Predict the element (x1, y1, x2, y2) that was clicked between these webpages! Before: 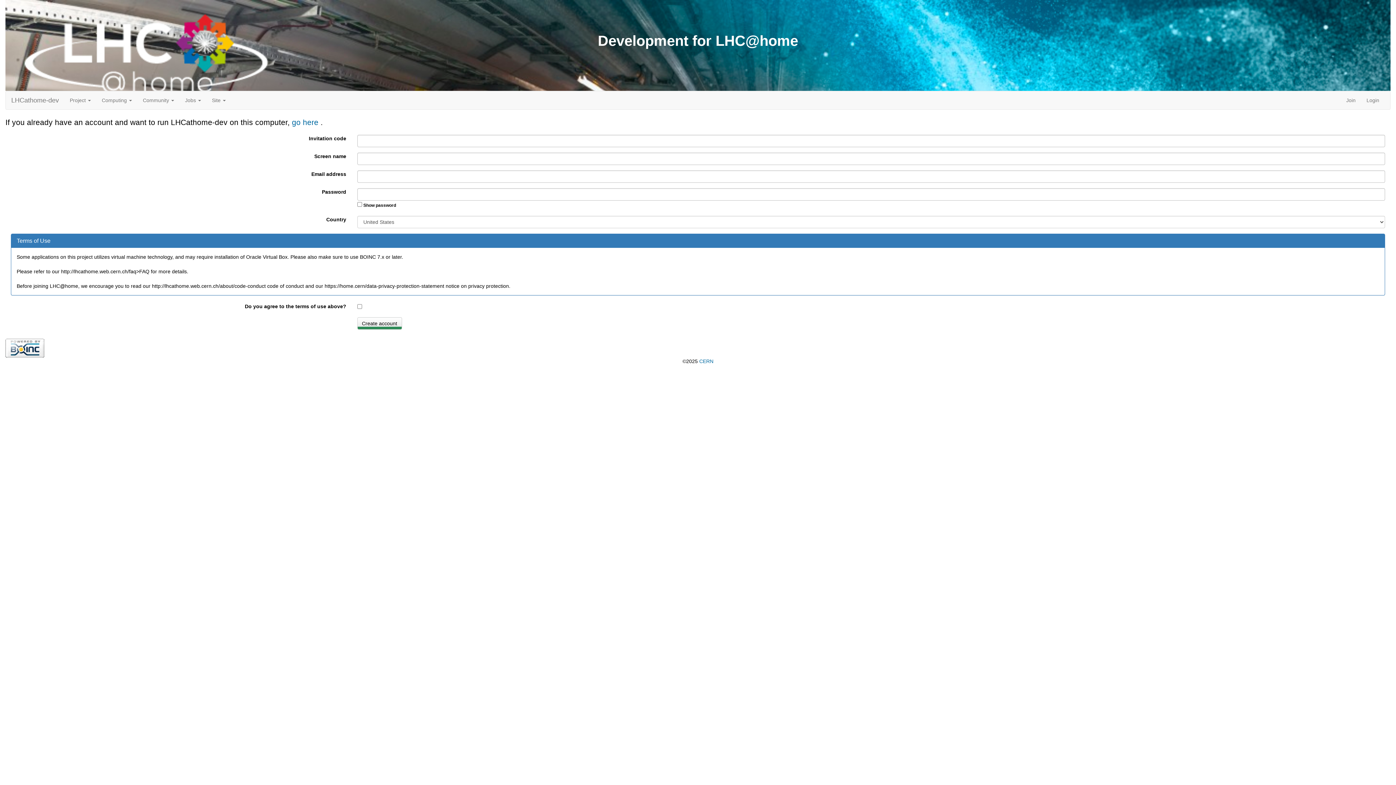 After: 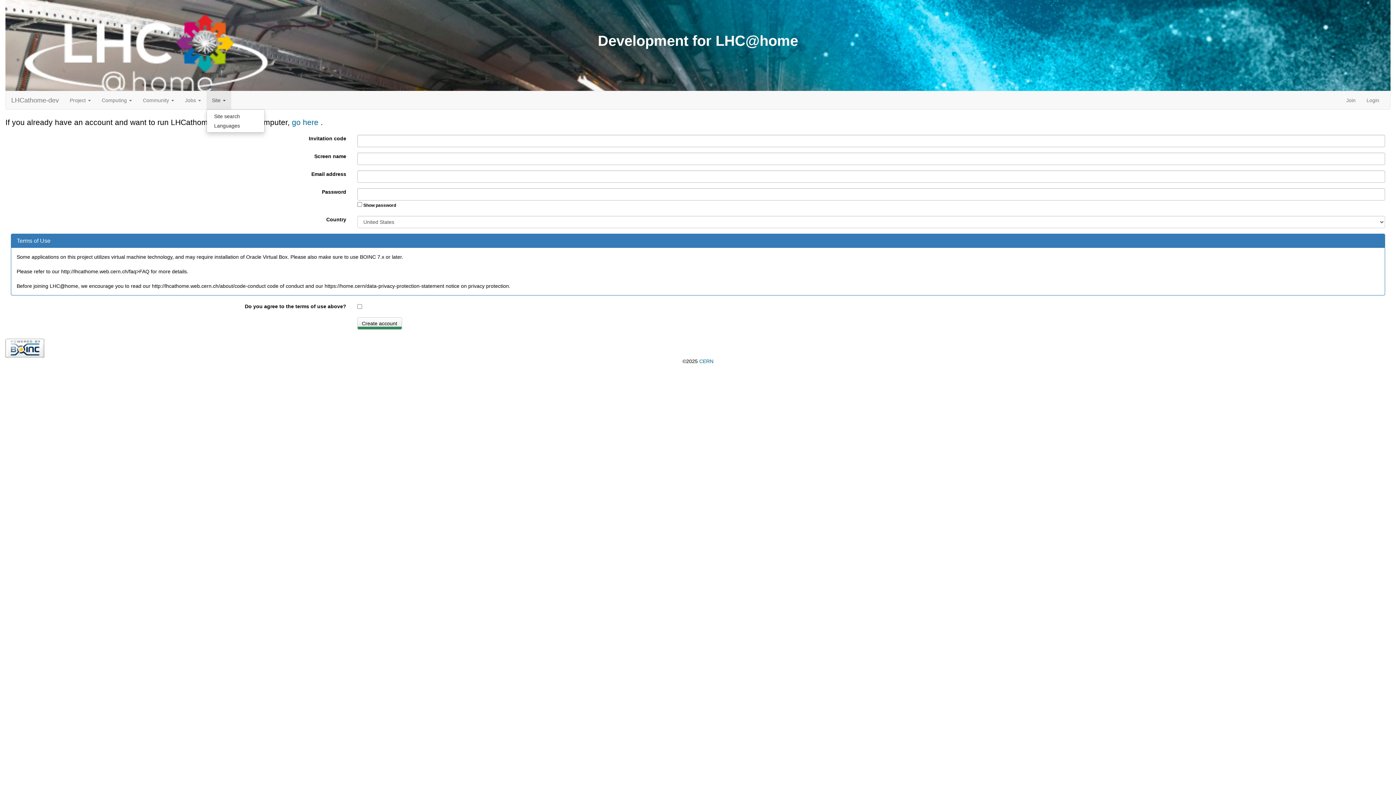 Action: label: Site  bbox: (206, 91, 231, 109)